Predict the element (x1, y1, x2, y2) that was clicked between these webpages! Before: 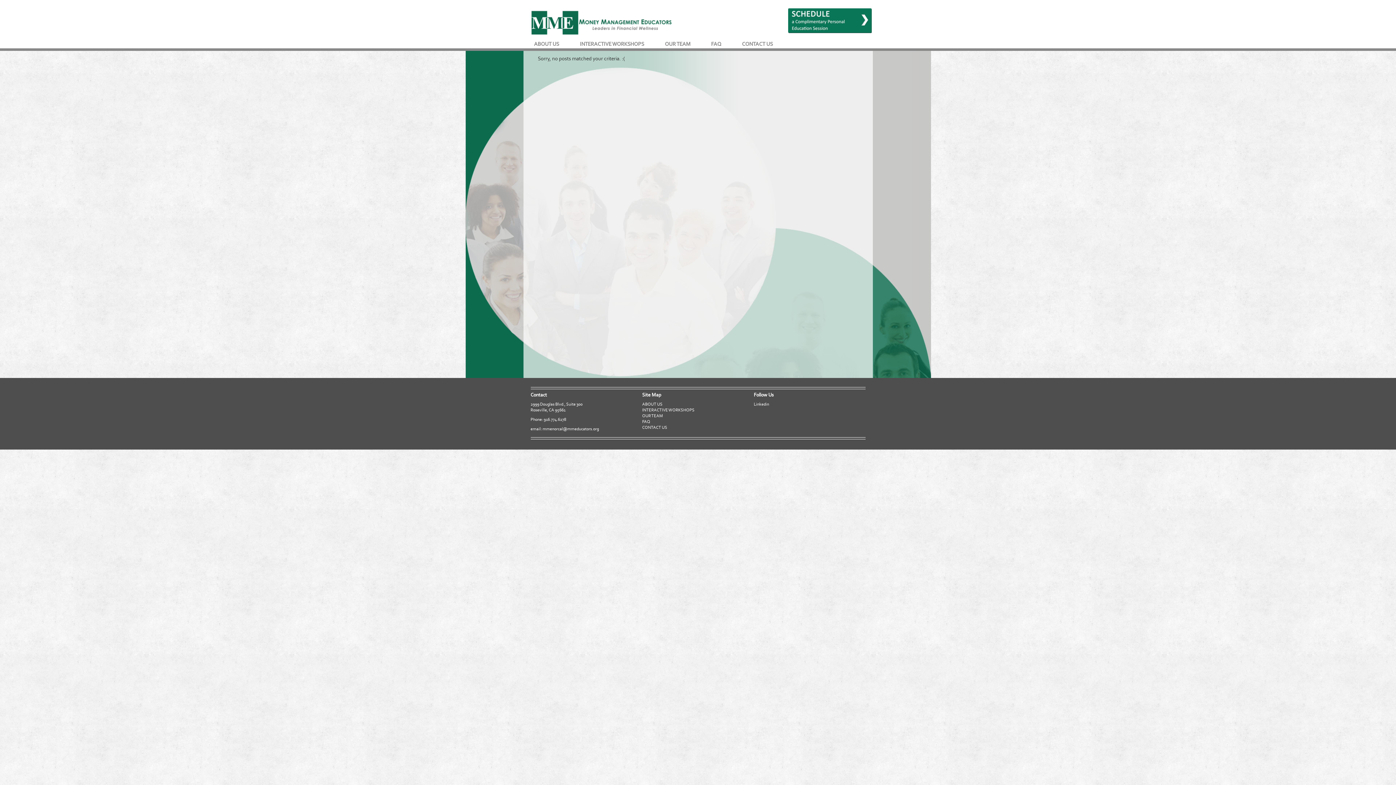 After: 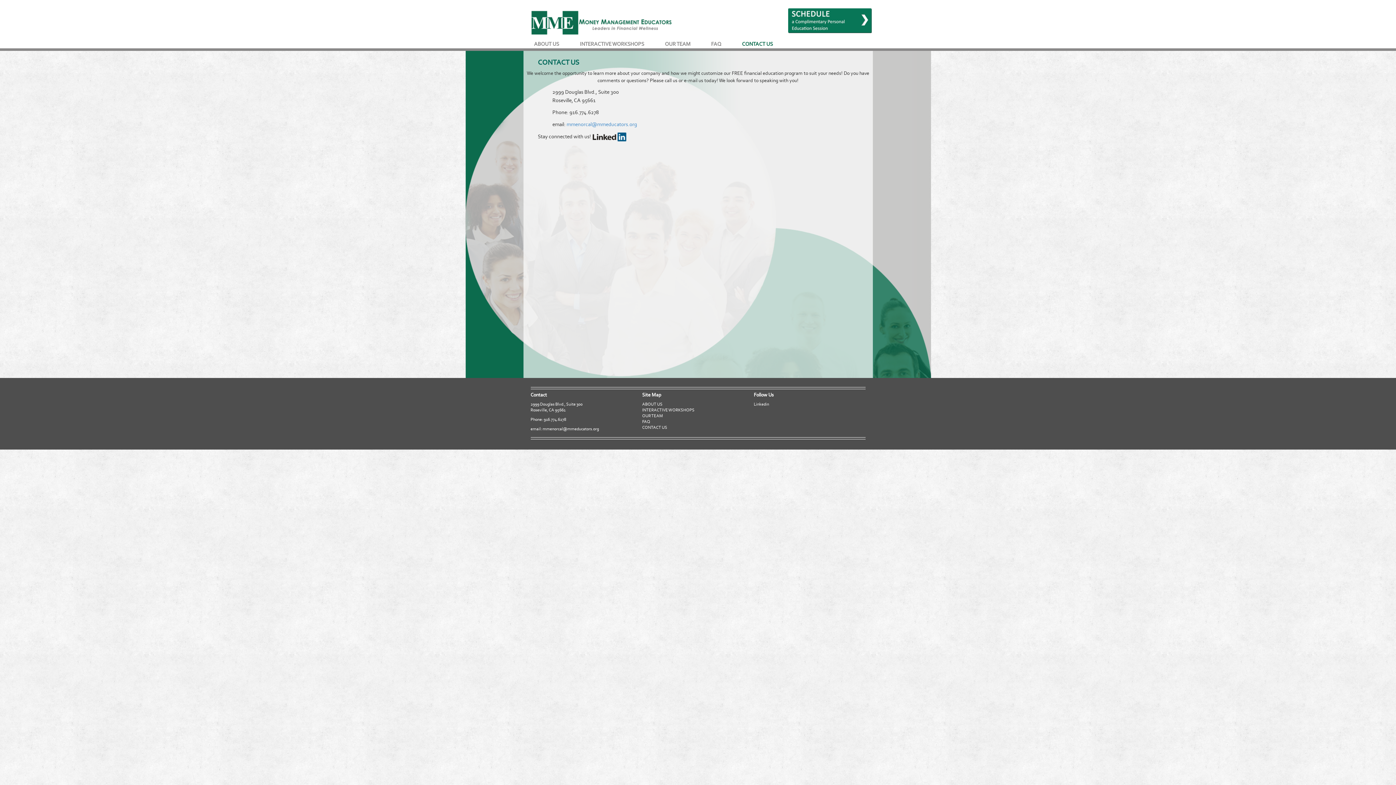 Action: bbox: (642, 424, 667, 430) label: CONTACT US